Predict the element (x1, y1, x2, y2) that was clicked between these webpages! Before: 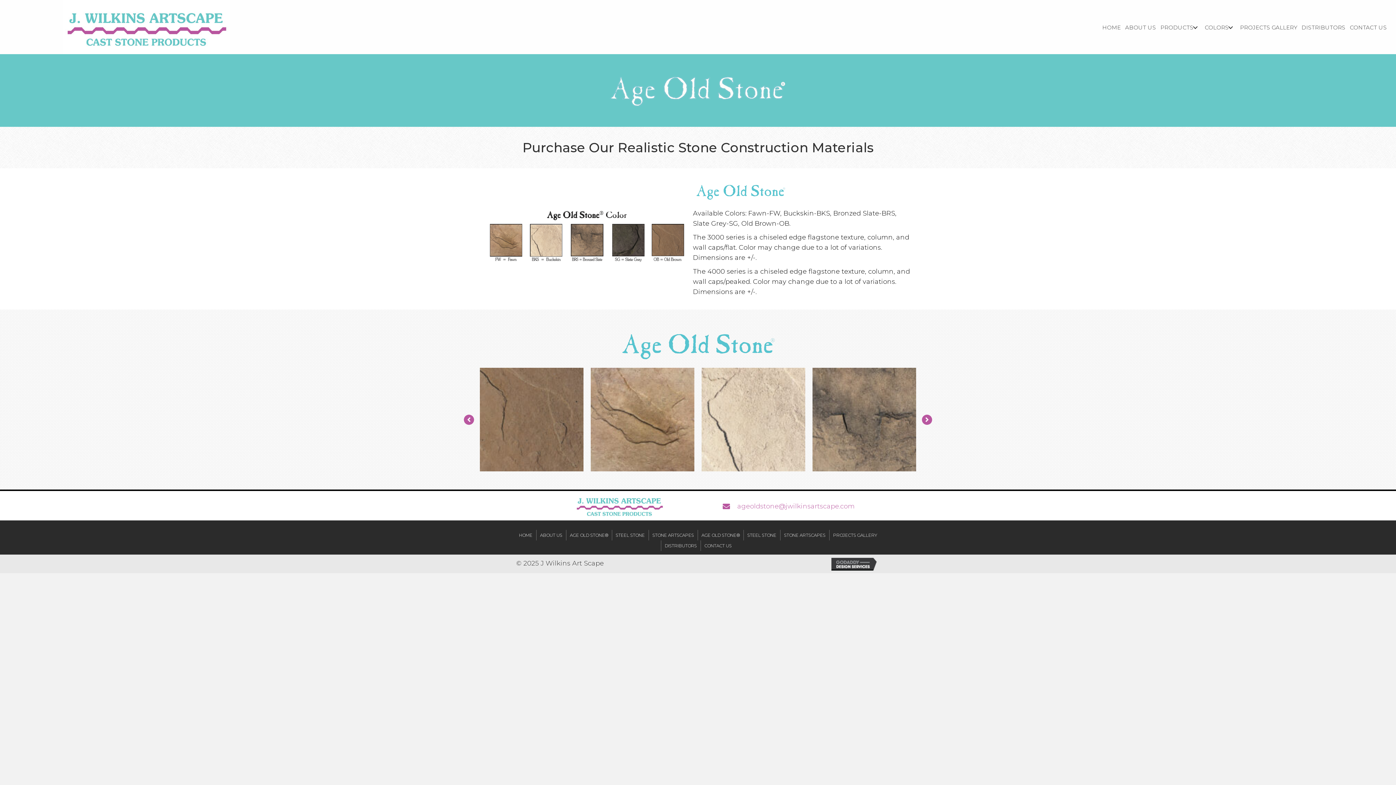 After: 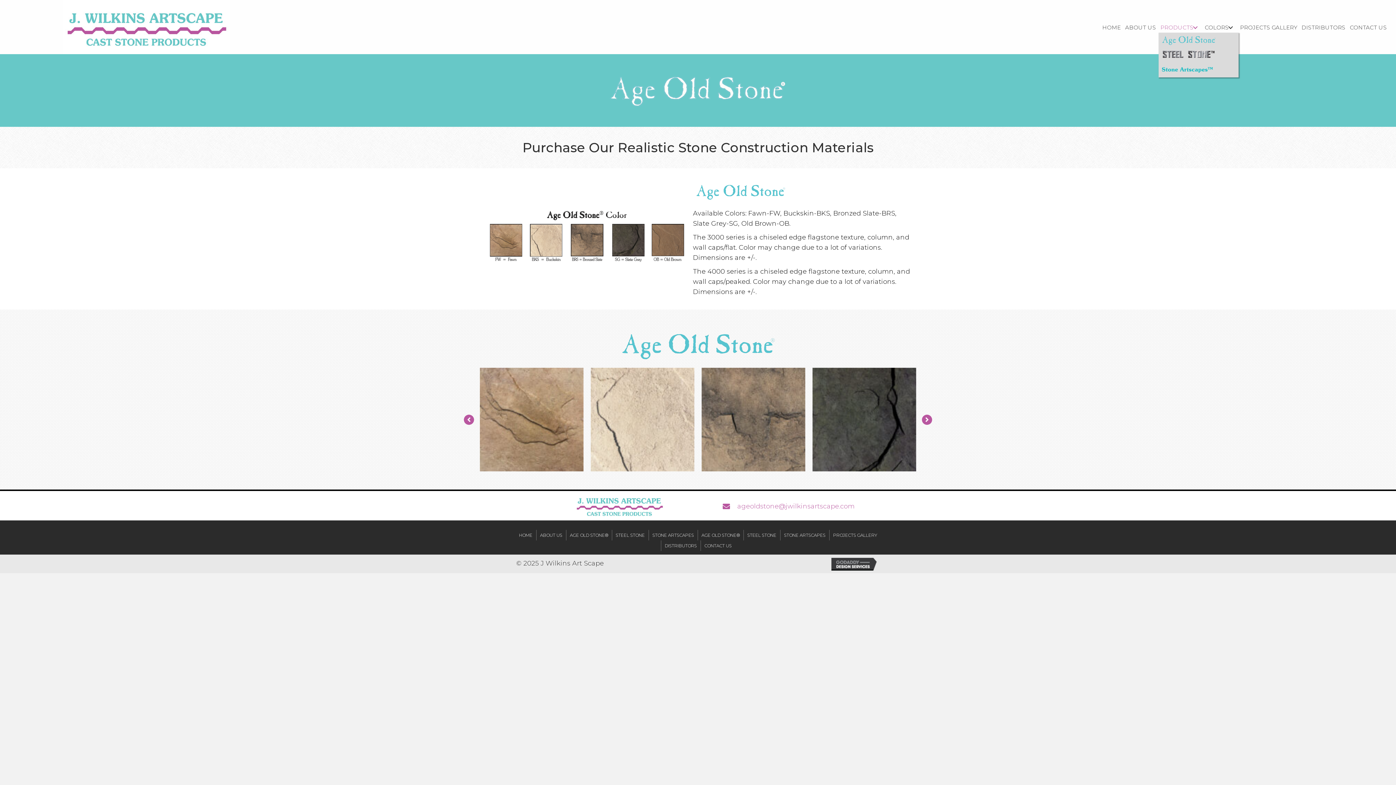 Action: label: PRODUCTS bbox: (1158, 22, 1202, 32)